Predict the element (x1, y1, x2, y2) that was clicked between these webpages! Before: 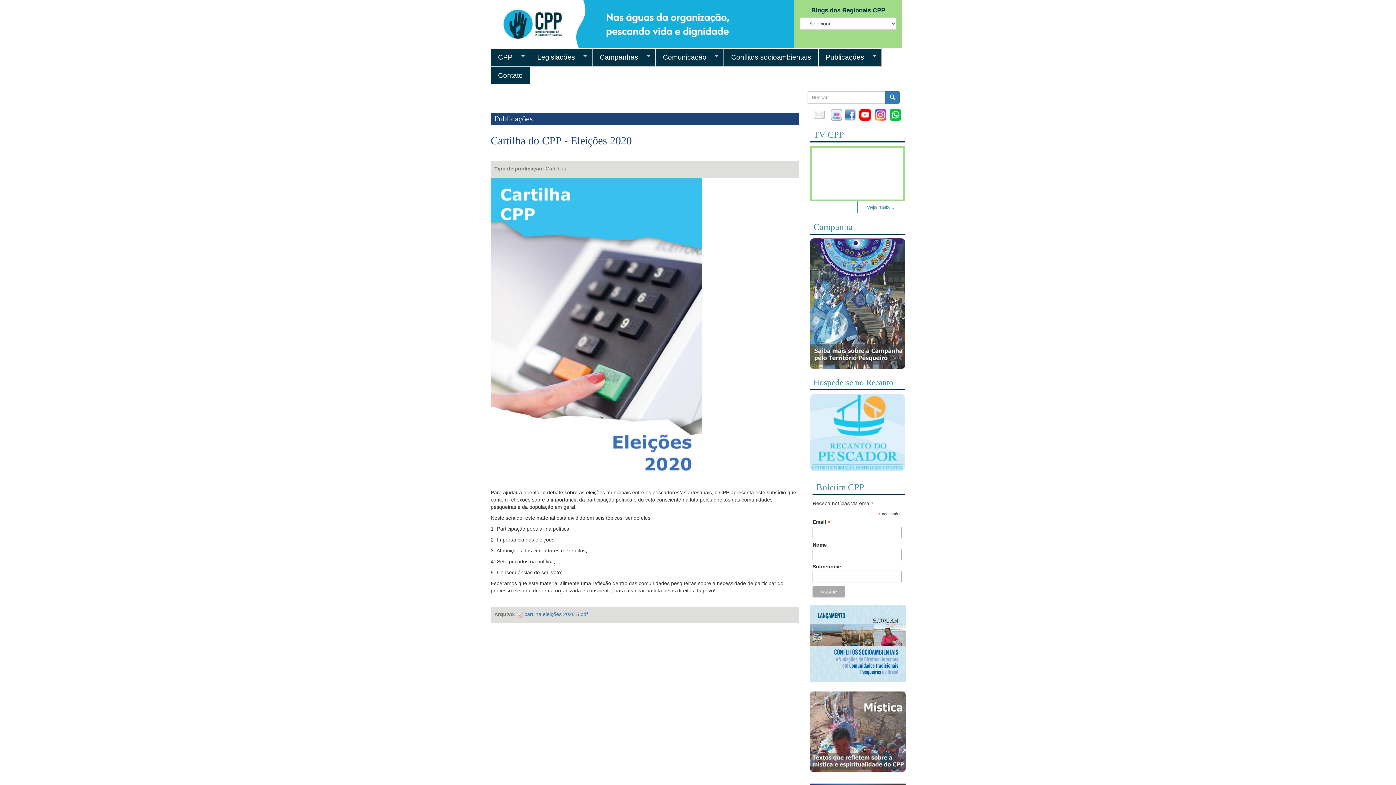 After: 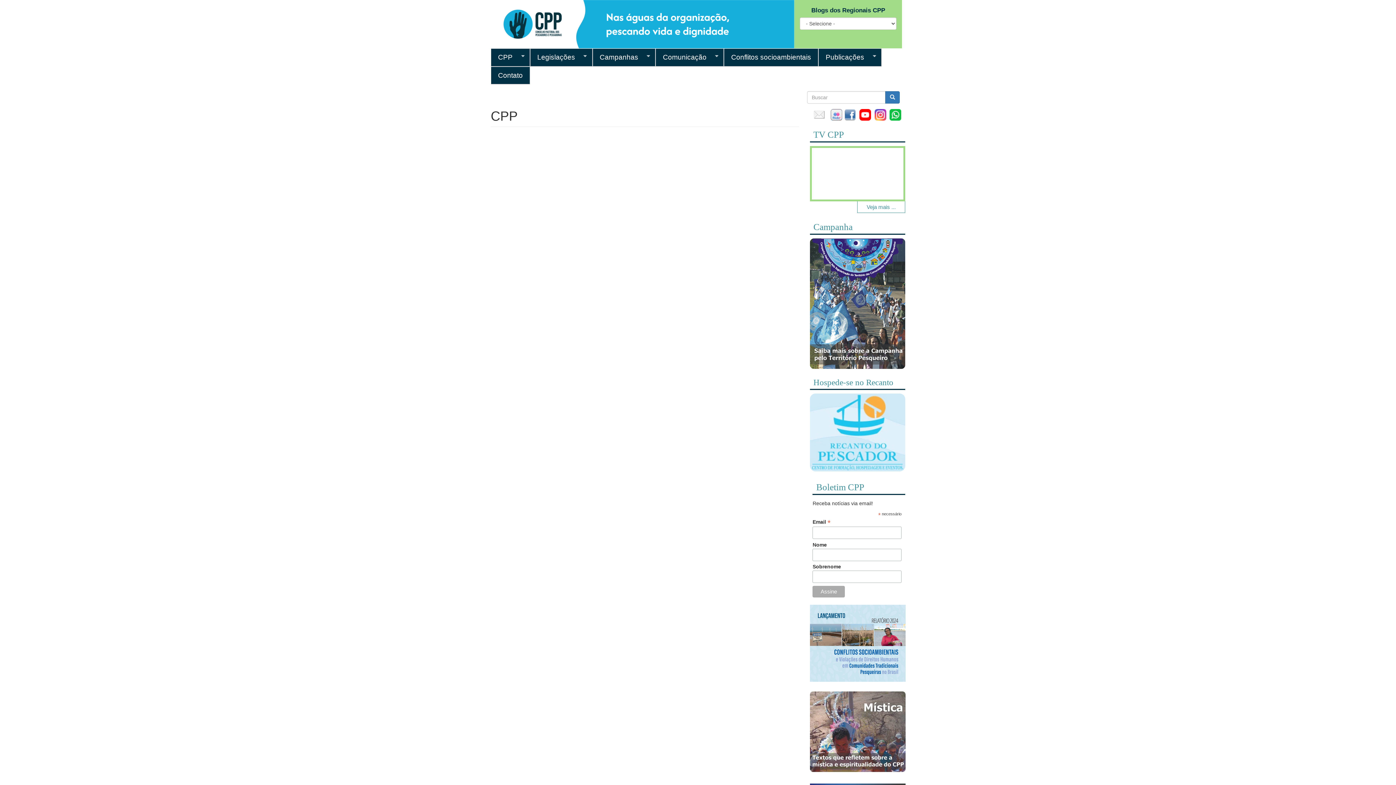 Action: label: CPP
» bbox: (490, 48, 530, 66)